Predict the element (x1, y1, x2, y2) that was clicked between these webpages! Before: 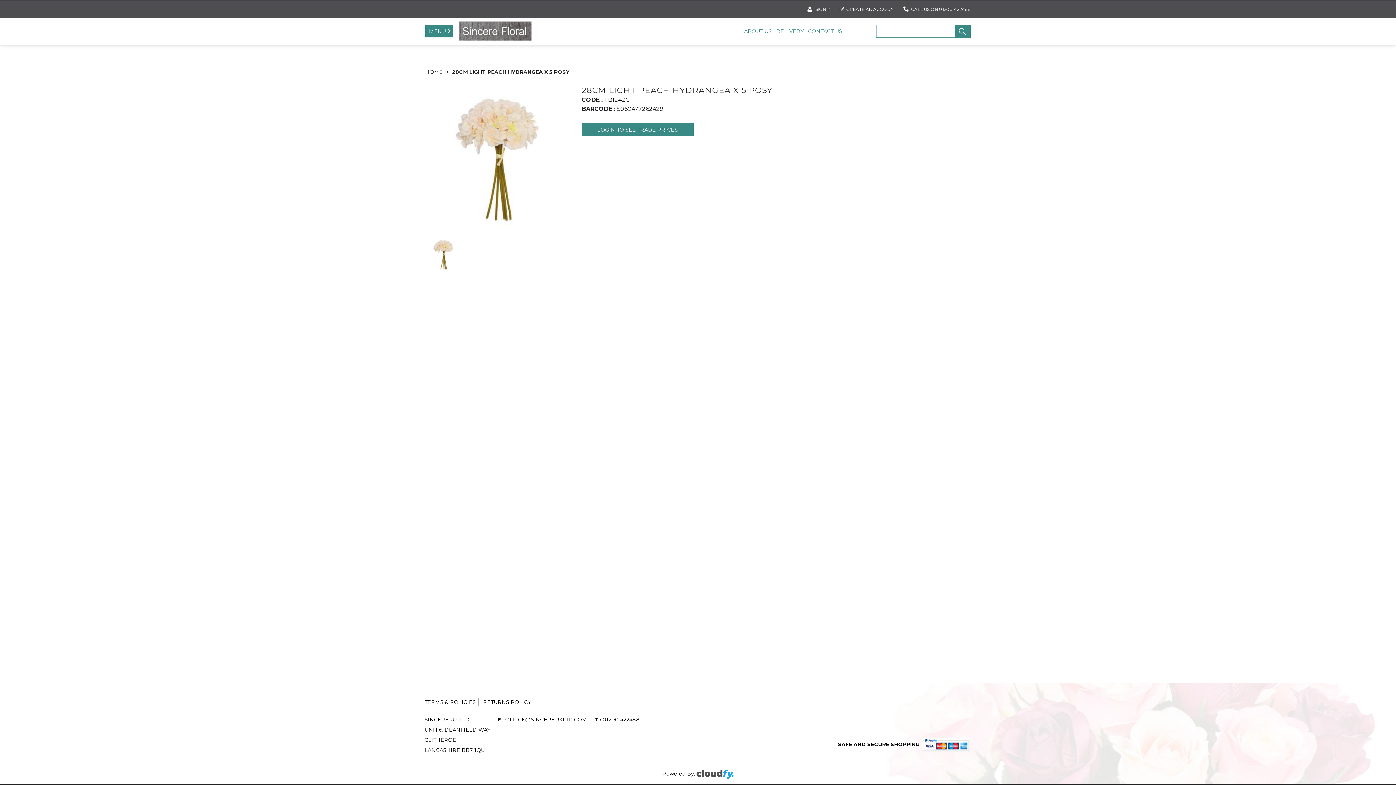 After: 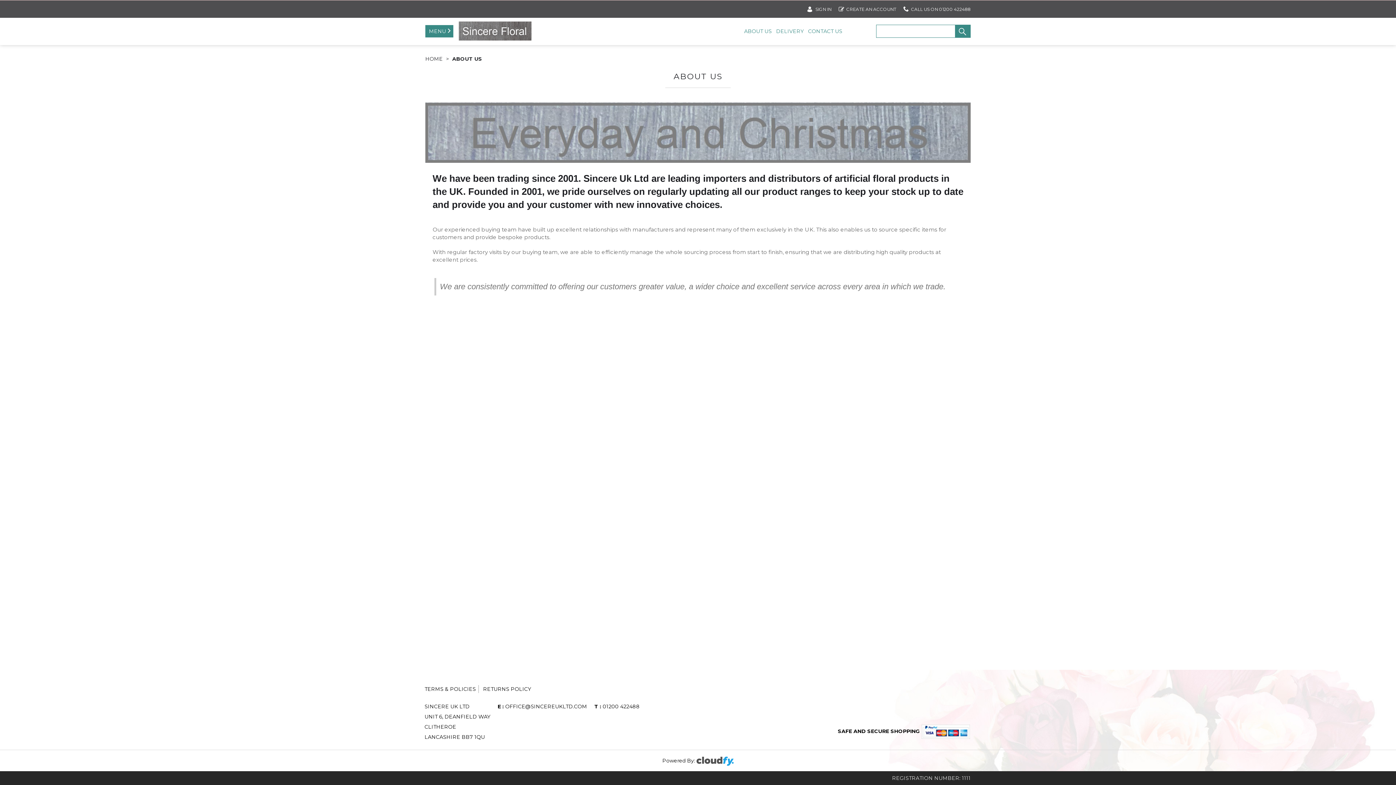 Action: bbox: (744, 28, 772, 33) label: ABOUT US